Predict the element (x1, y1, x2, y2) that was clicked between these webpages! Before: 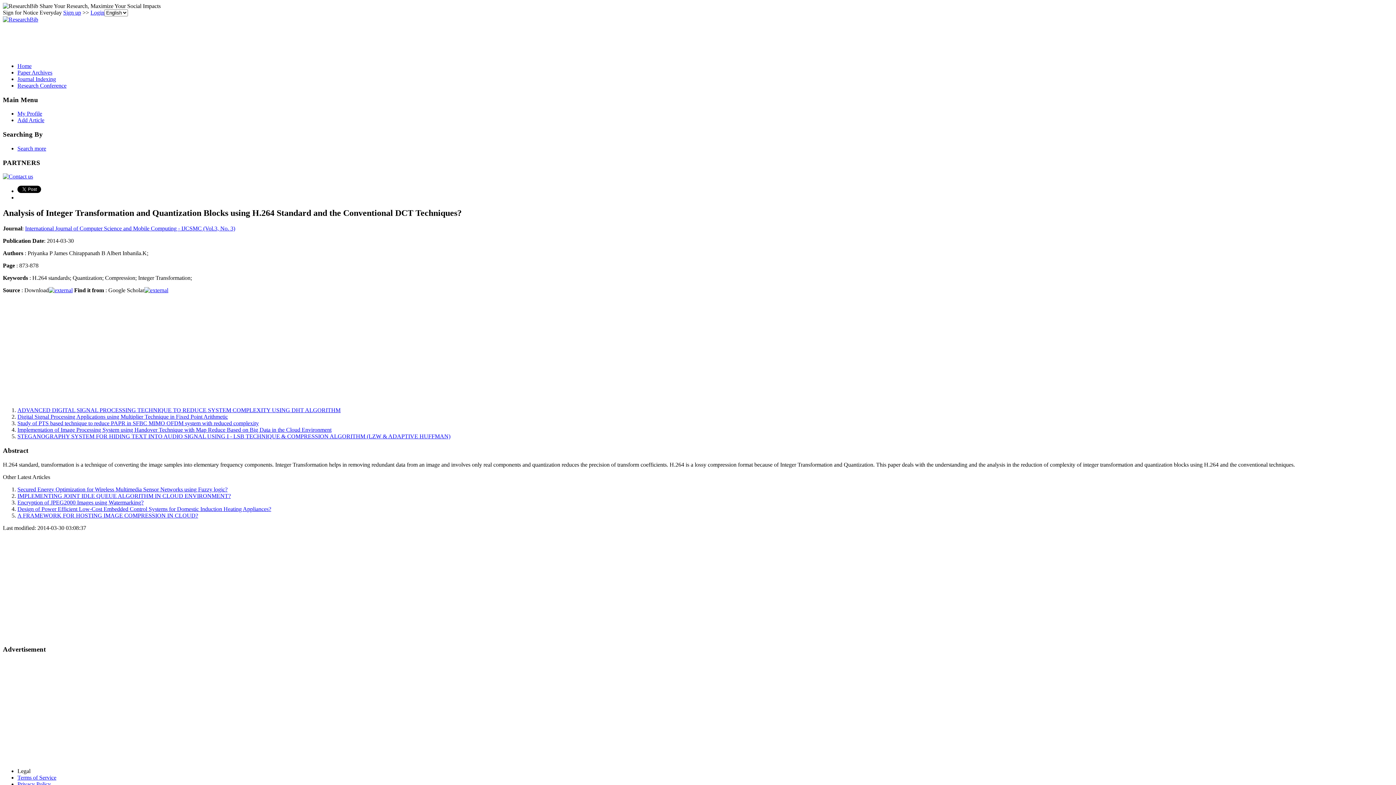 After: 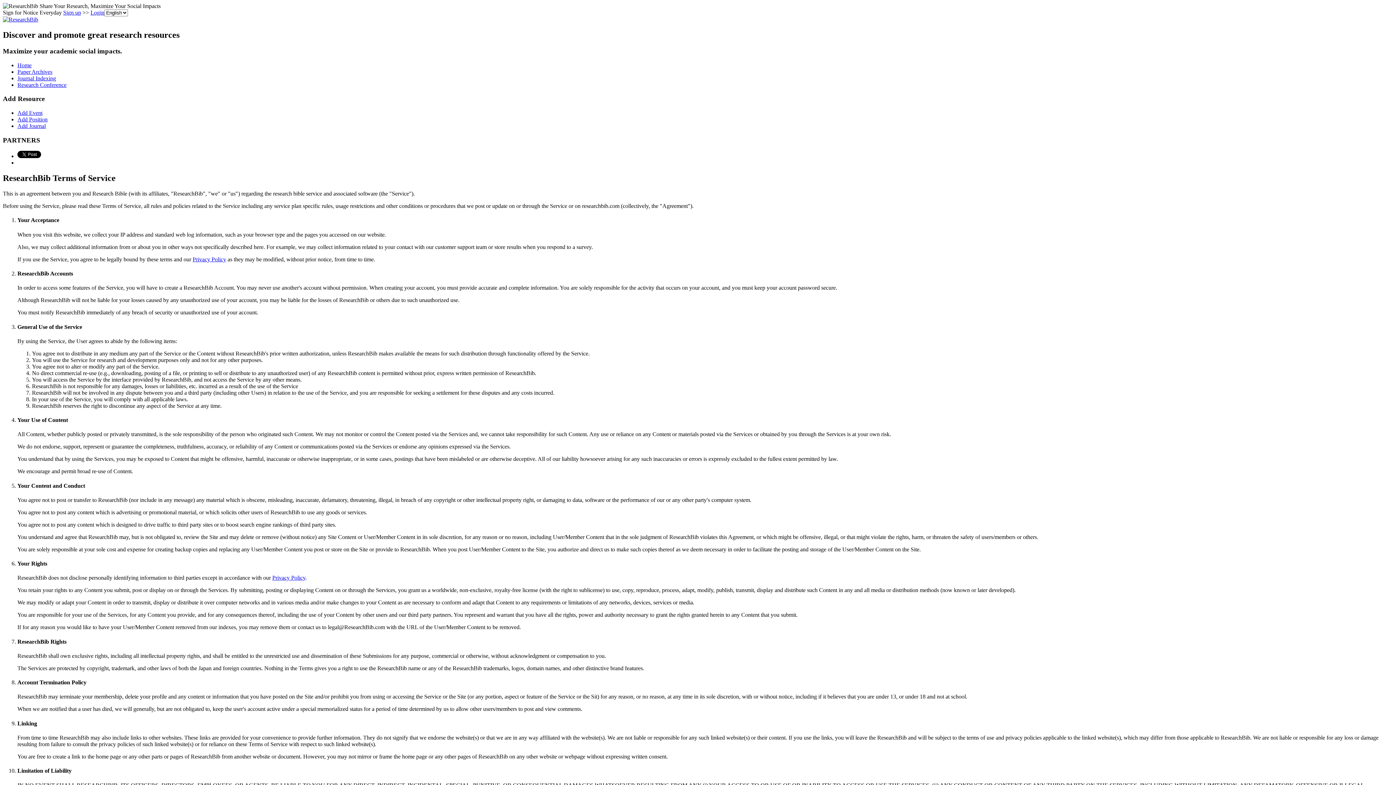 Action: label: Terms of Service bbox: (17, 774, 56, 781)